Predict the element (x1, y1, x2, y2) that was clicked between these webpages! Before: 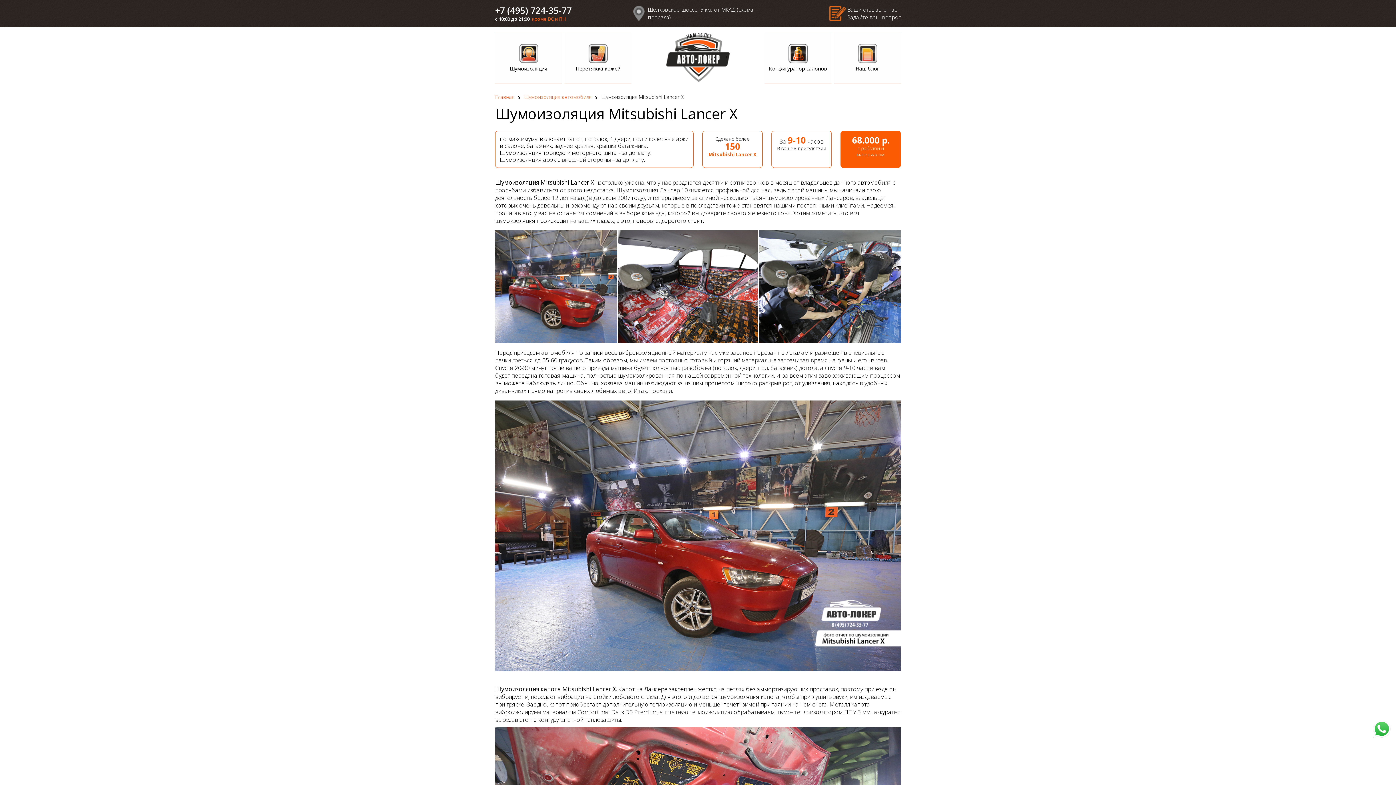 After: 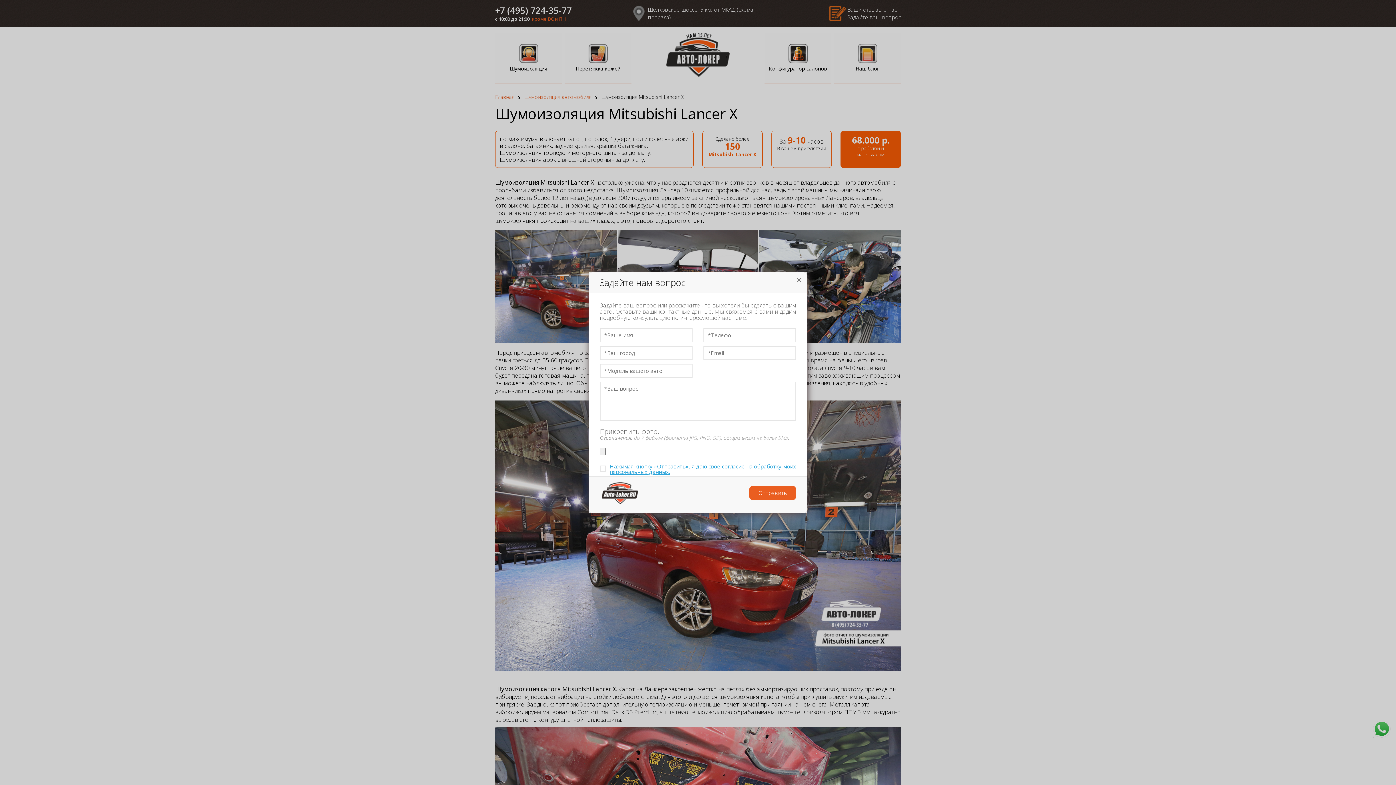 Action: bbox: (847, 13, 901, 20) label: Задайте ваш вопрос